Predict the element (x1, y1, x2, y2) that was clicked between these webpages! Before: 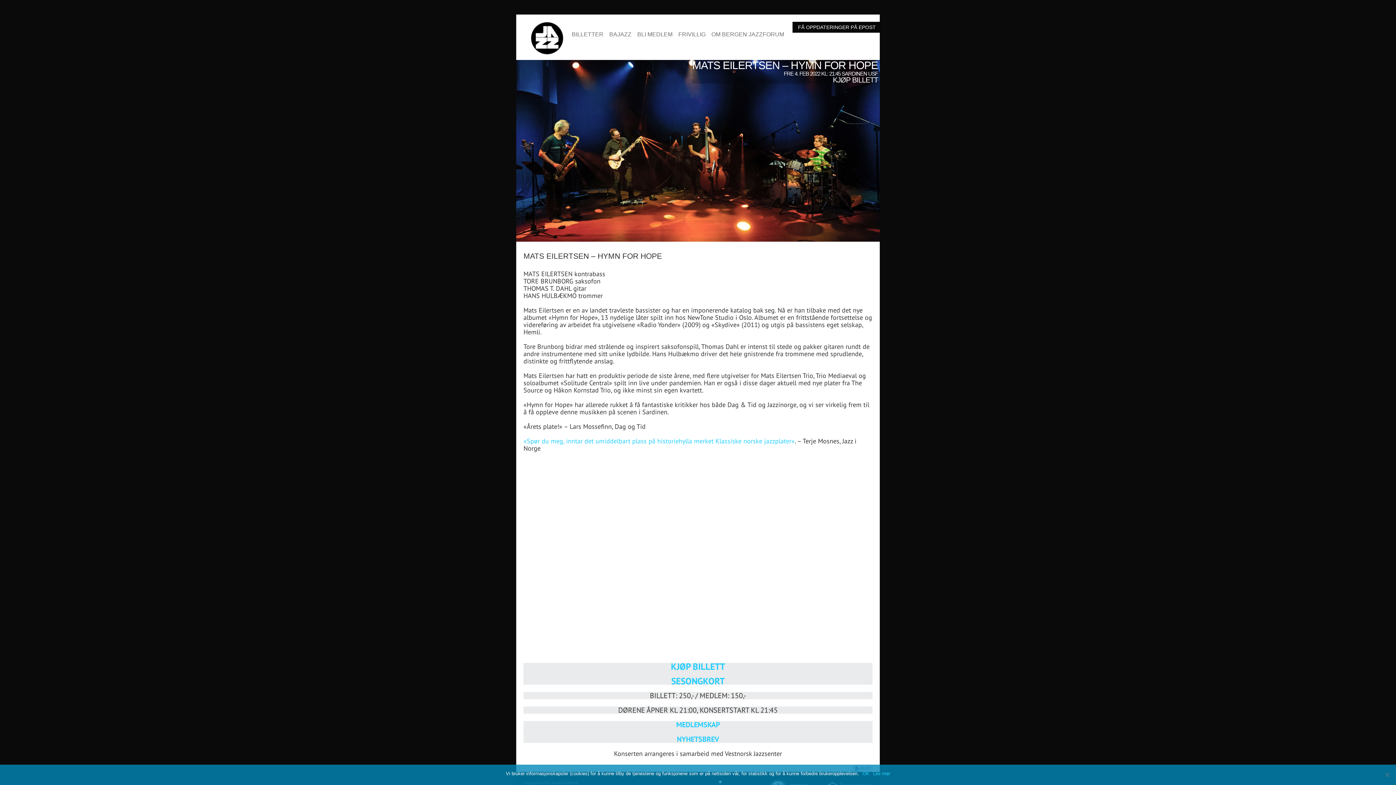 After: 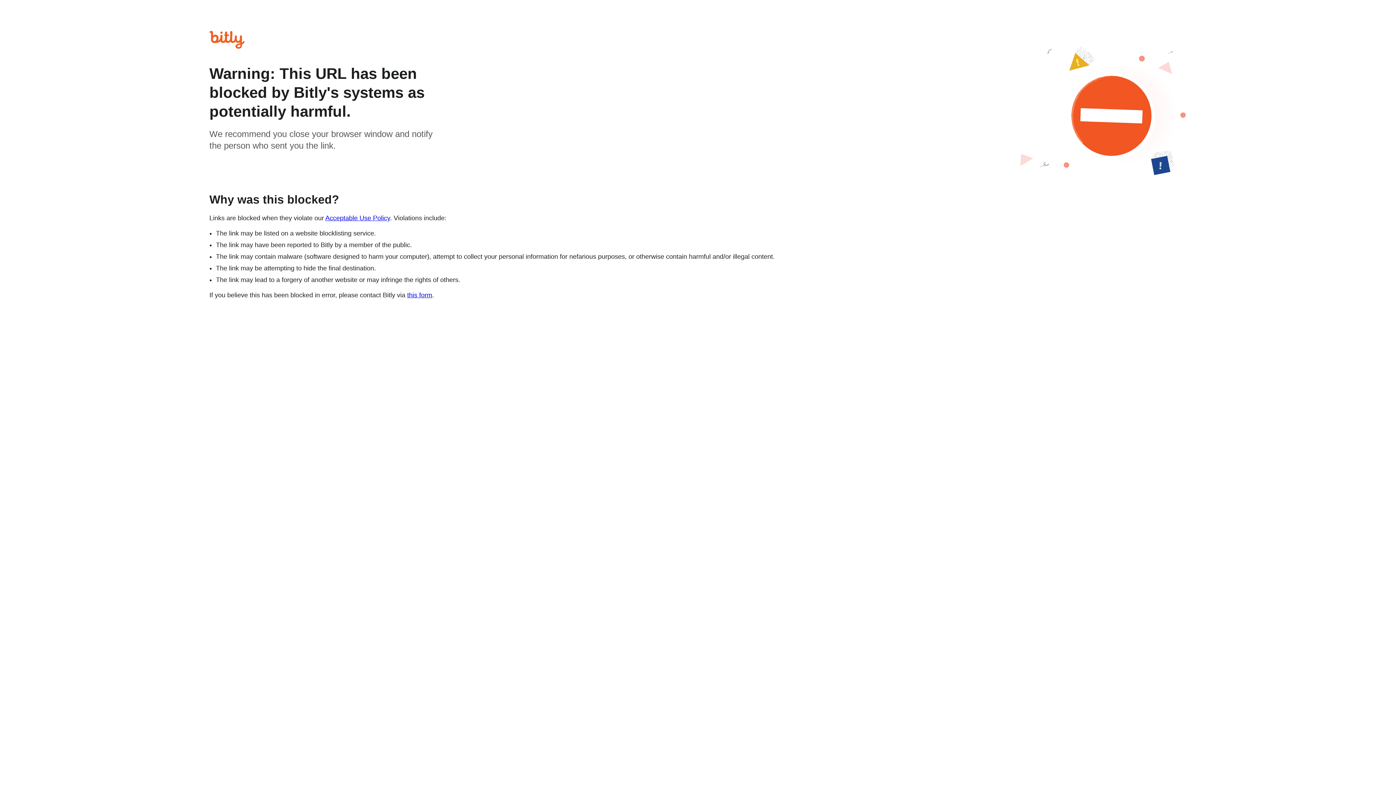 Action: bbox: (677, 734, 719, 744) label: NYHETSBREV